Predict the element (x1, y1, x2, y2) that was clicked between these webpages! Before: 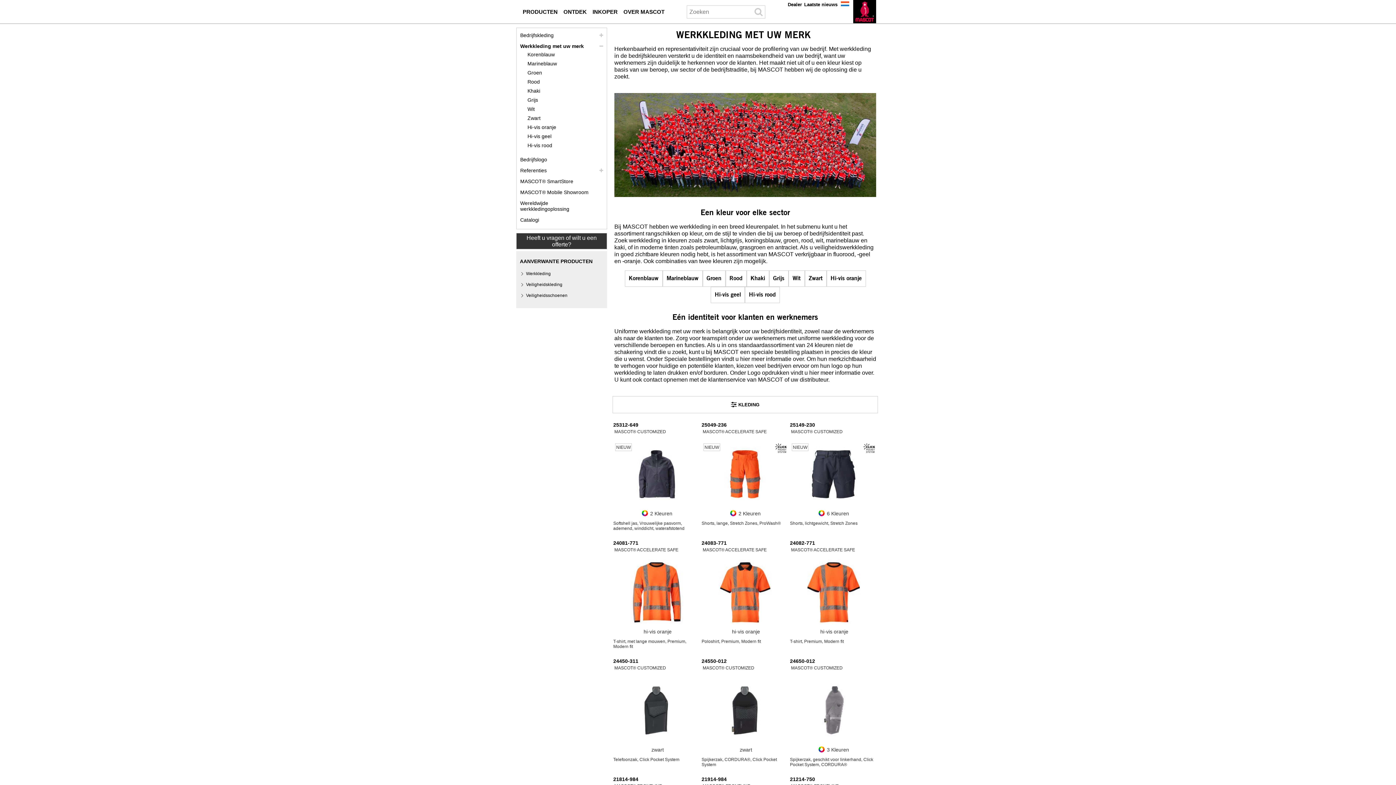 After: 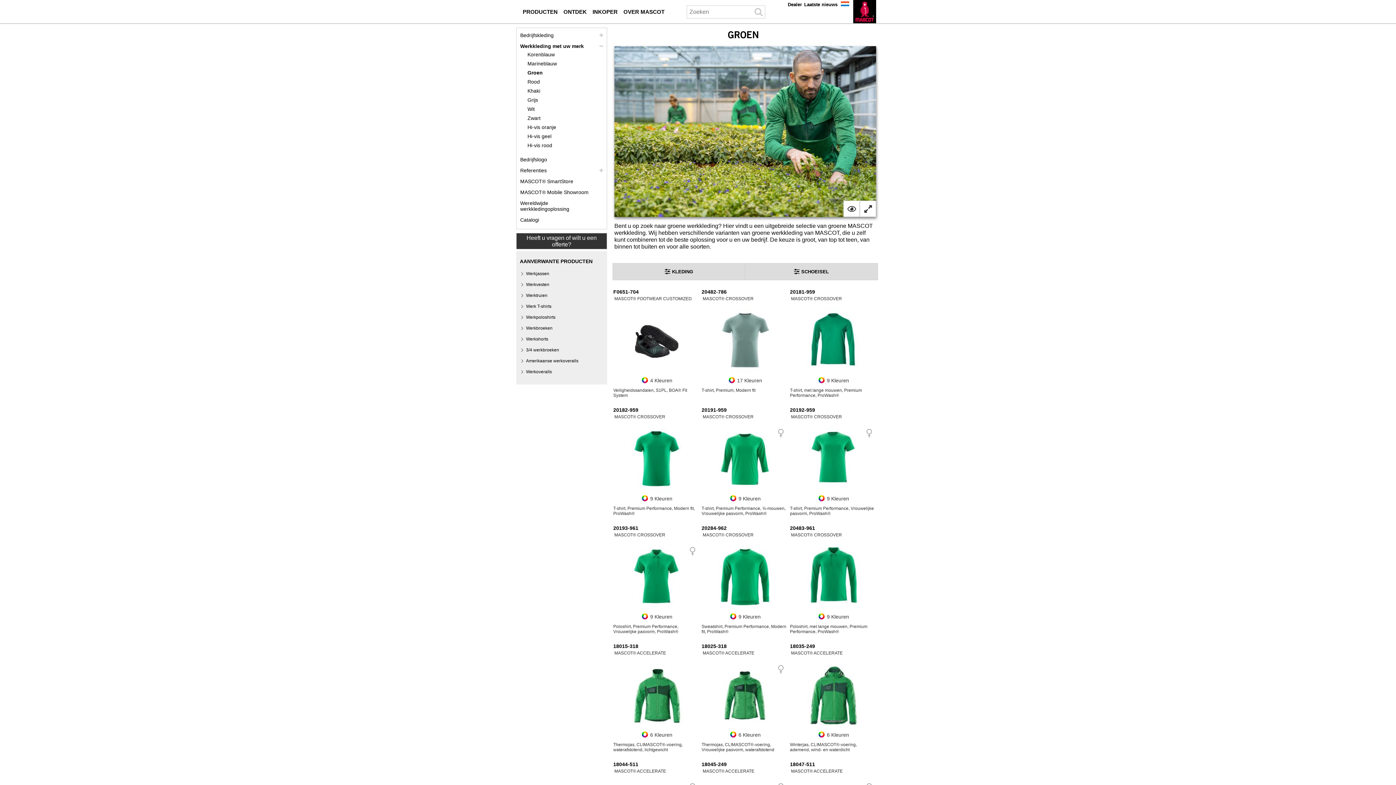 Action: bbox: (527, 69, 542, 75) label: groen